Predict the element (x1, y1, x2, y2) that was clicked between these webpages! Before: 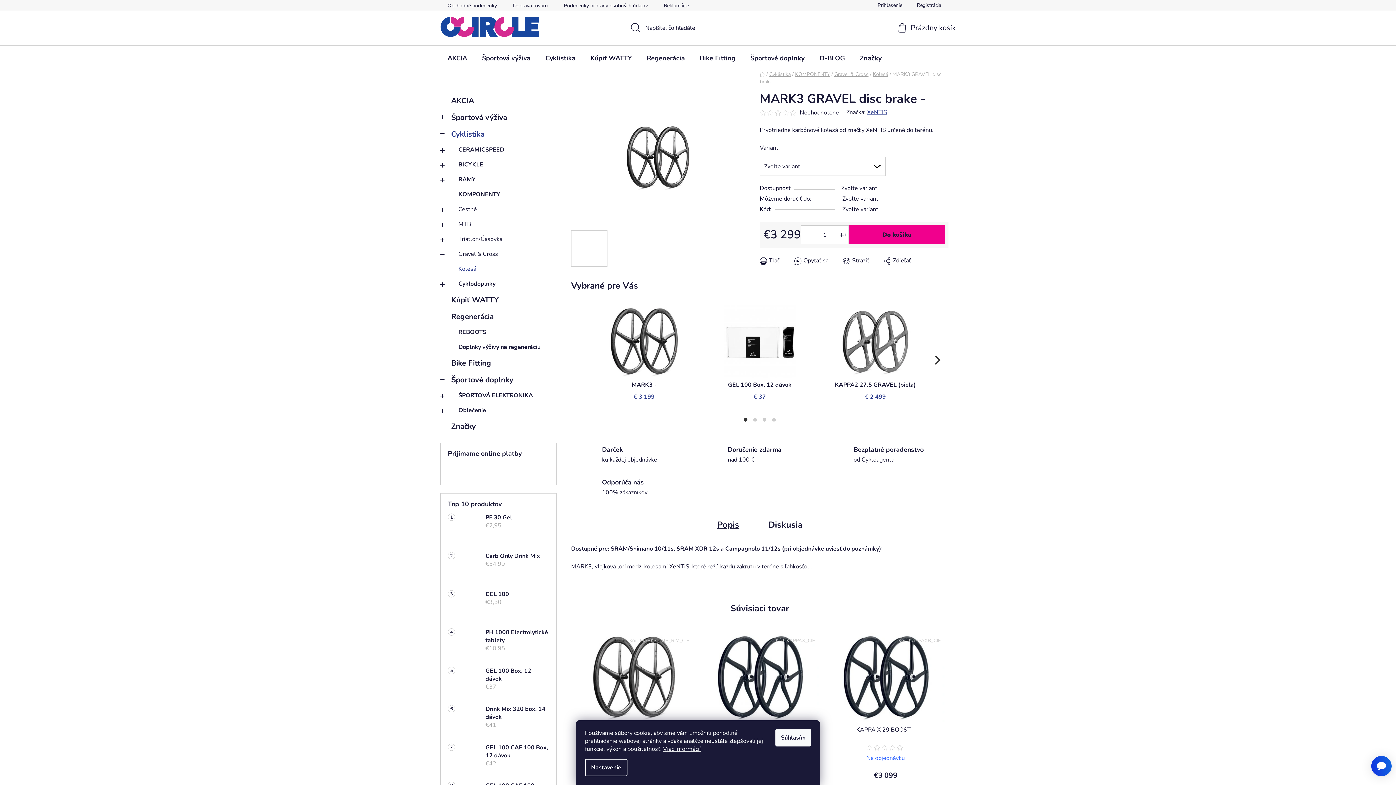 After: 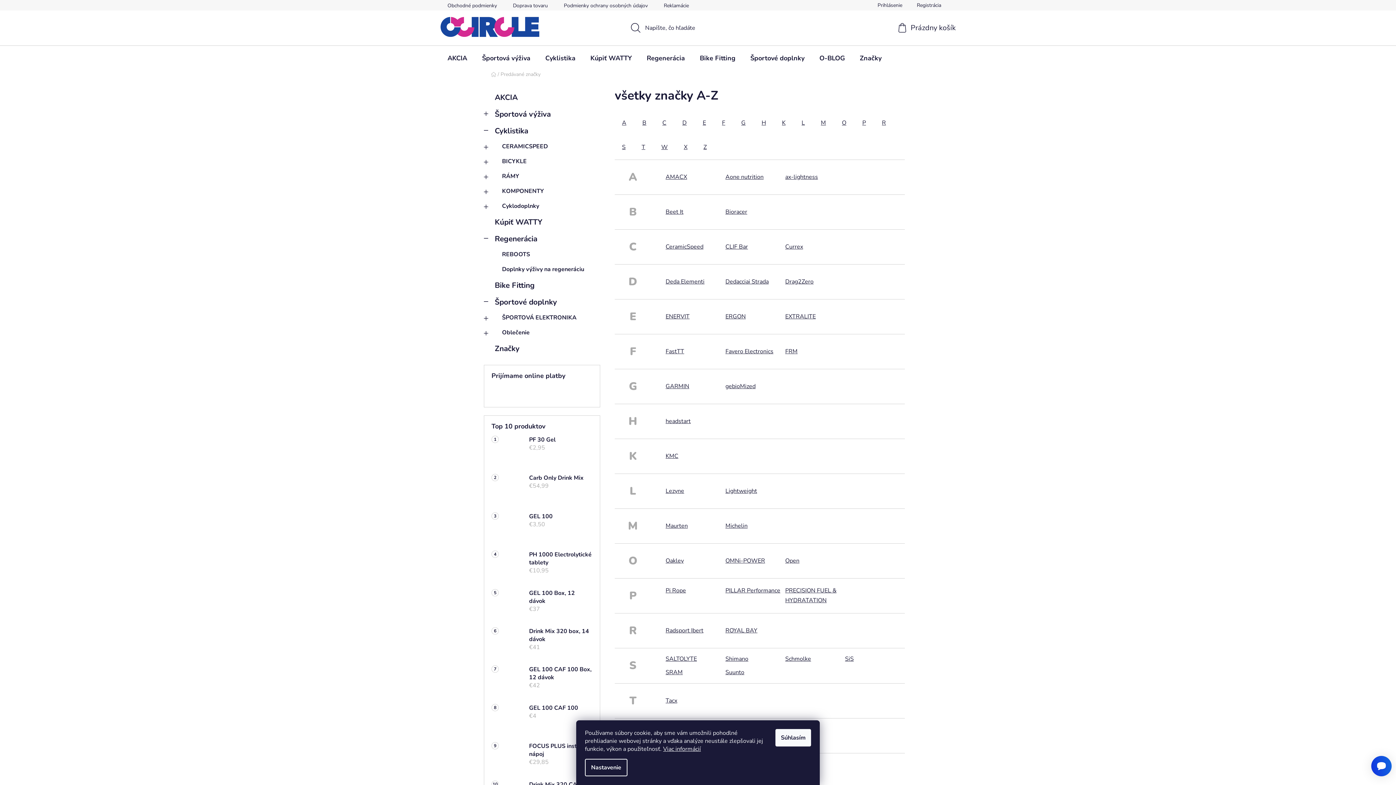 Action: bbox: (440, 418, 556, 434) label: Značky